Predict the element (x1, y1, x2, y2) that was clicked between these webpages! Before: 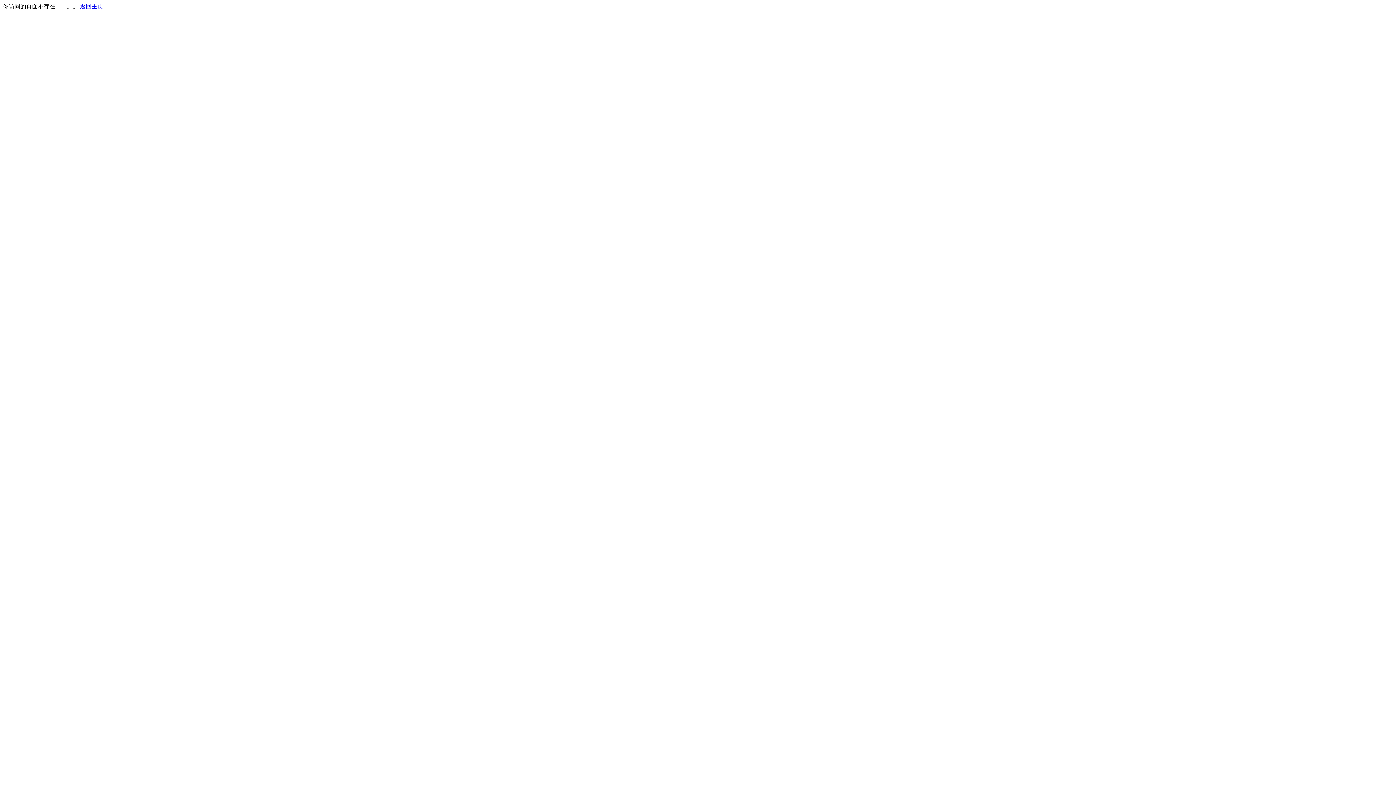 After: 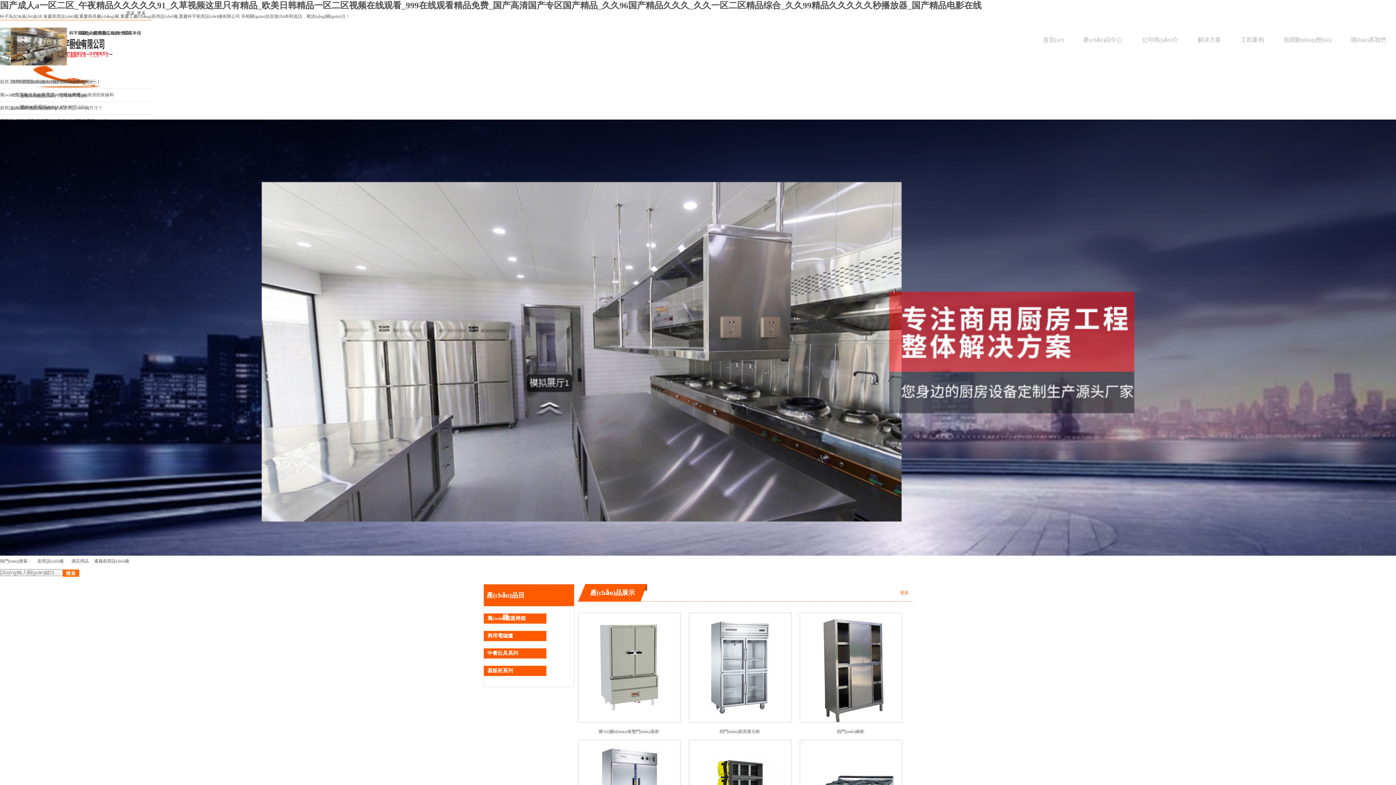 Action: bbox: (80, 3, 103, 9) label: 返回主页